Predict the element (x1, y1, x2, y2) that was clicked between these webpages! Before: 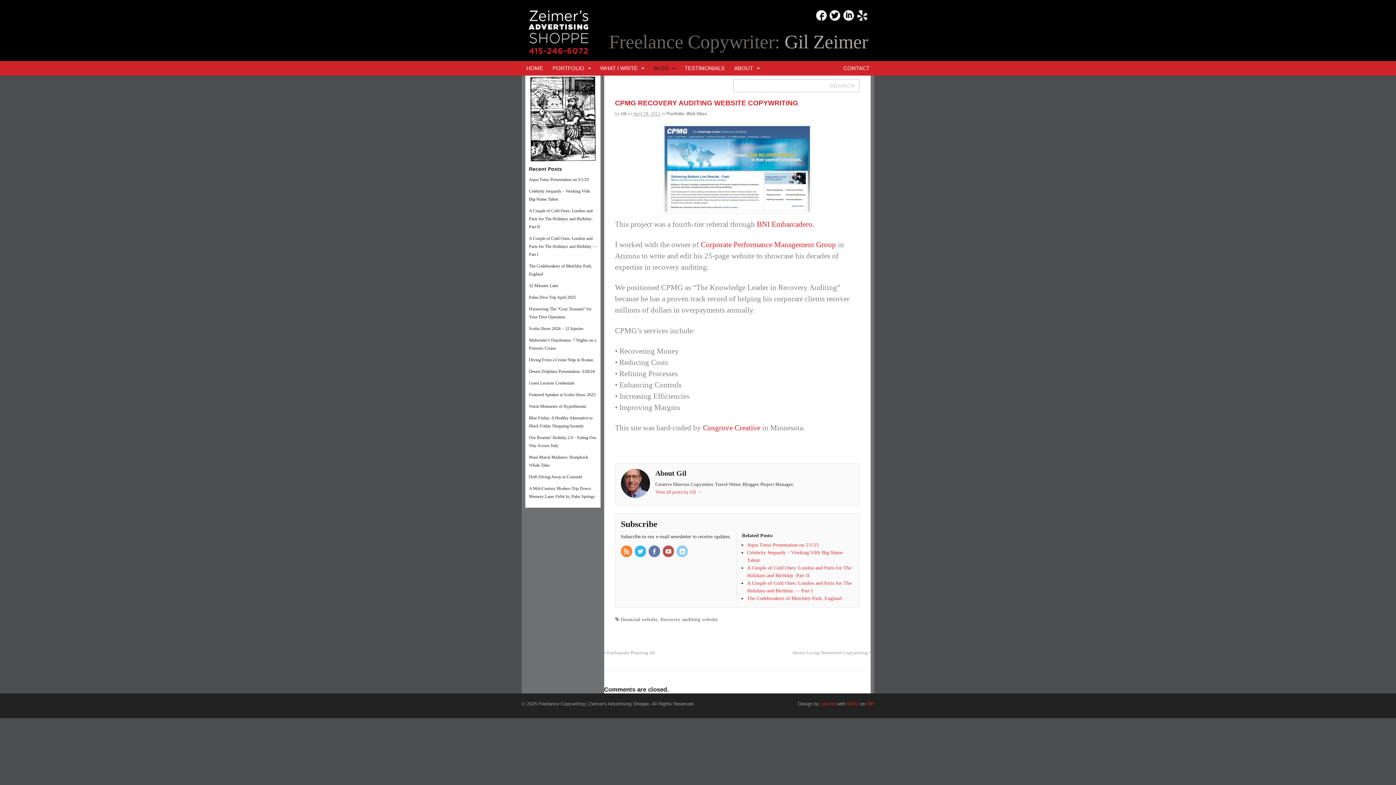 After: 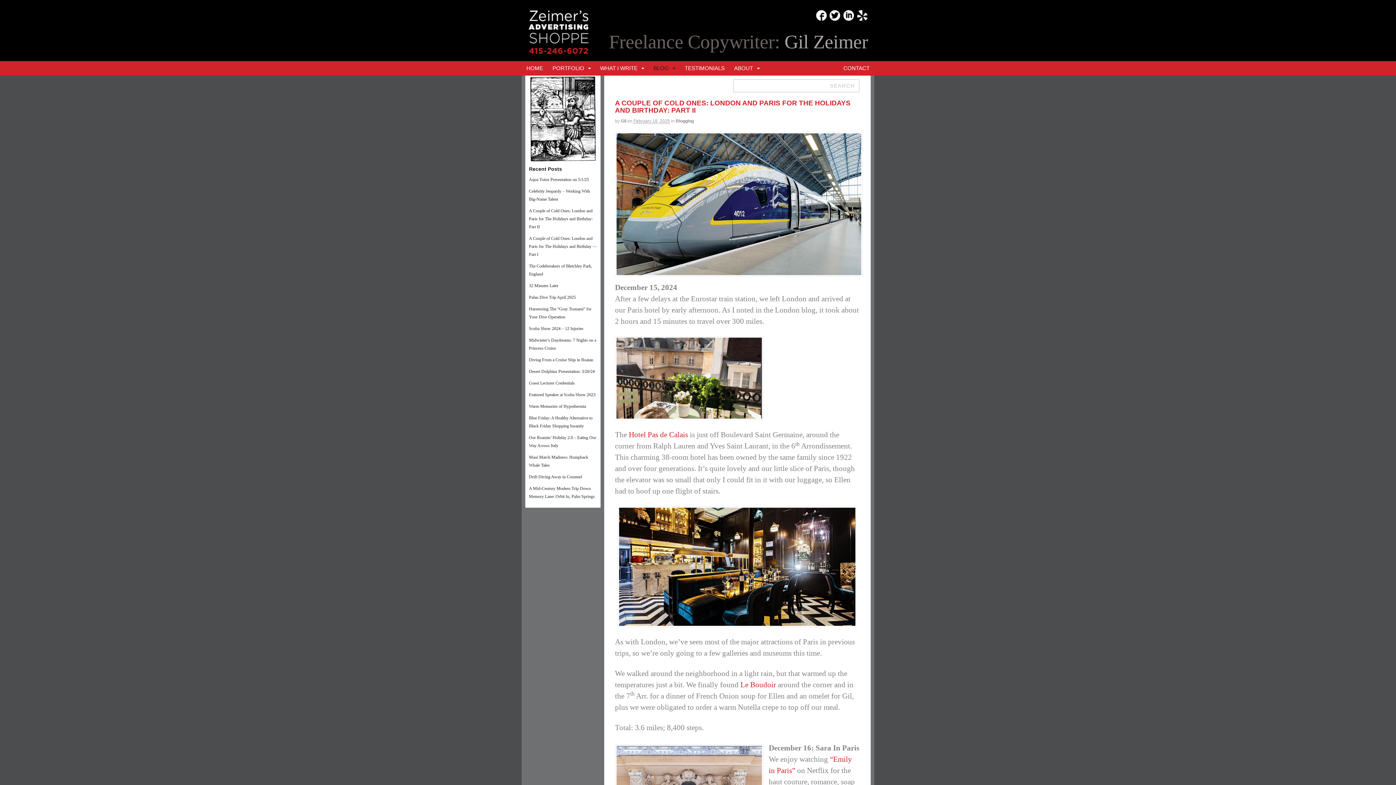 Action: bbox: (529, 208, 592, 229) label: A Couple of Cold Ones: London and Paris for The Holidays and Birthday: Part II